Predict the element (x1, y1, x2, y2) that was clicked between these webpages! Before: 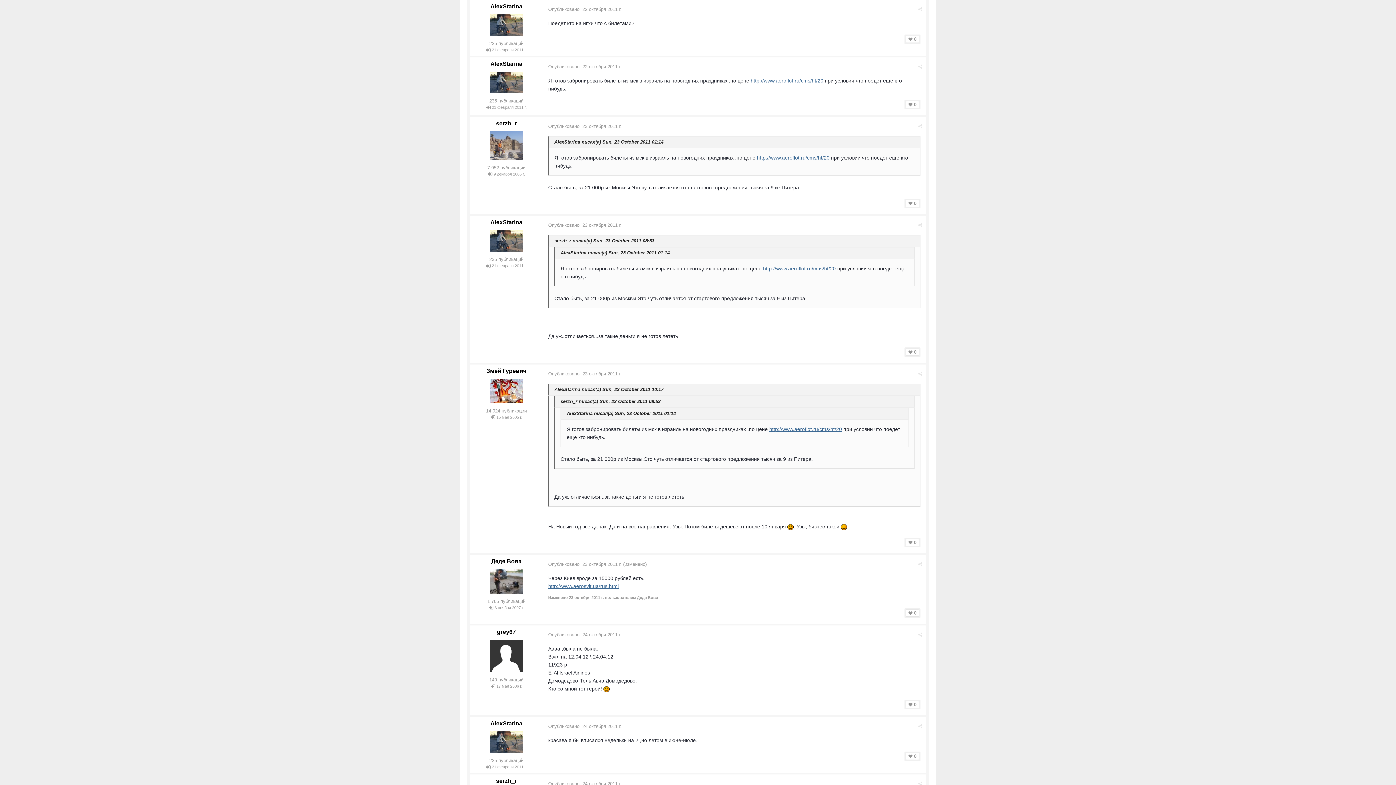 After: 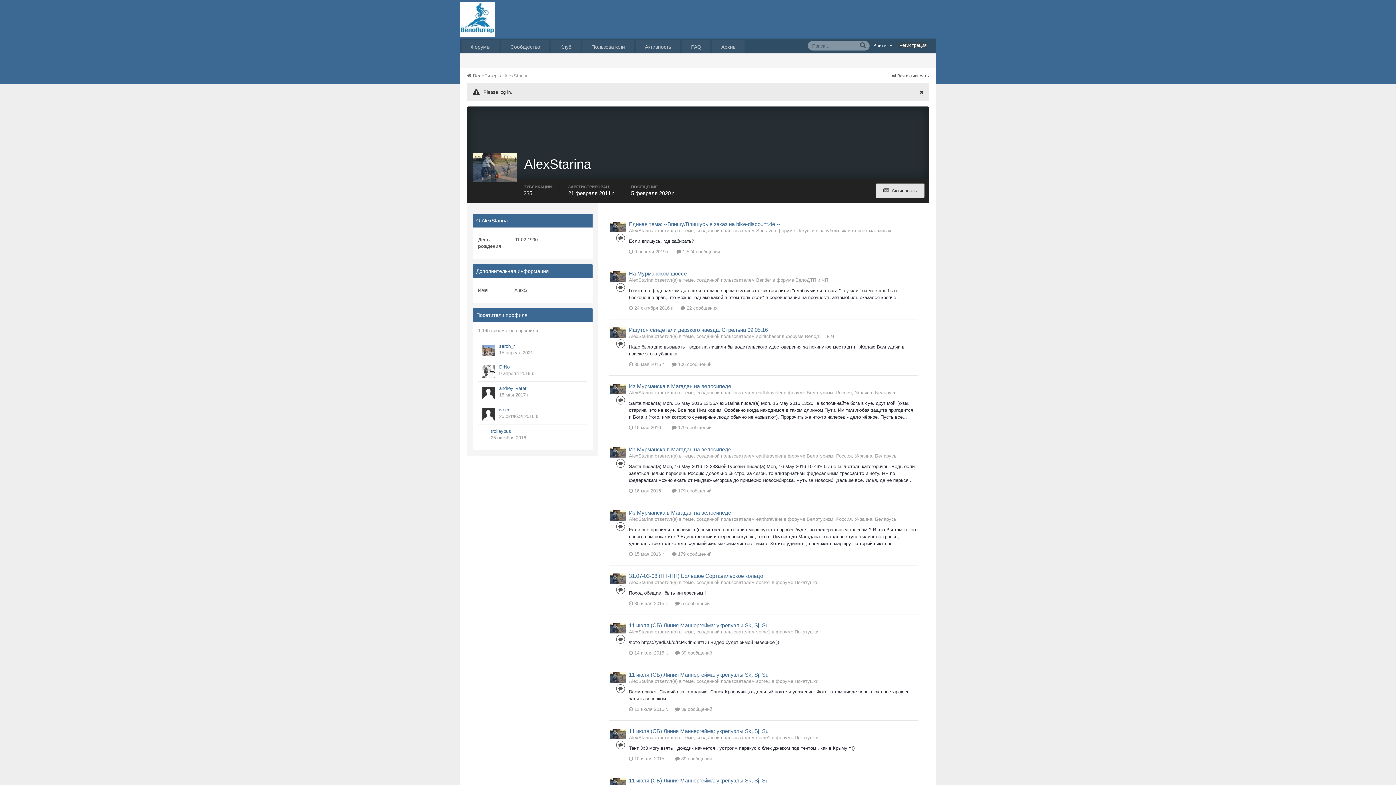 Action: bbox: (490, 230, 522, 252)